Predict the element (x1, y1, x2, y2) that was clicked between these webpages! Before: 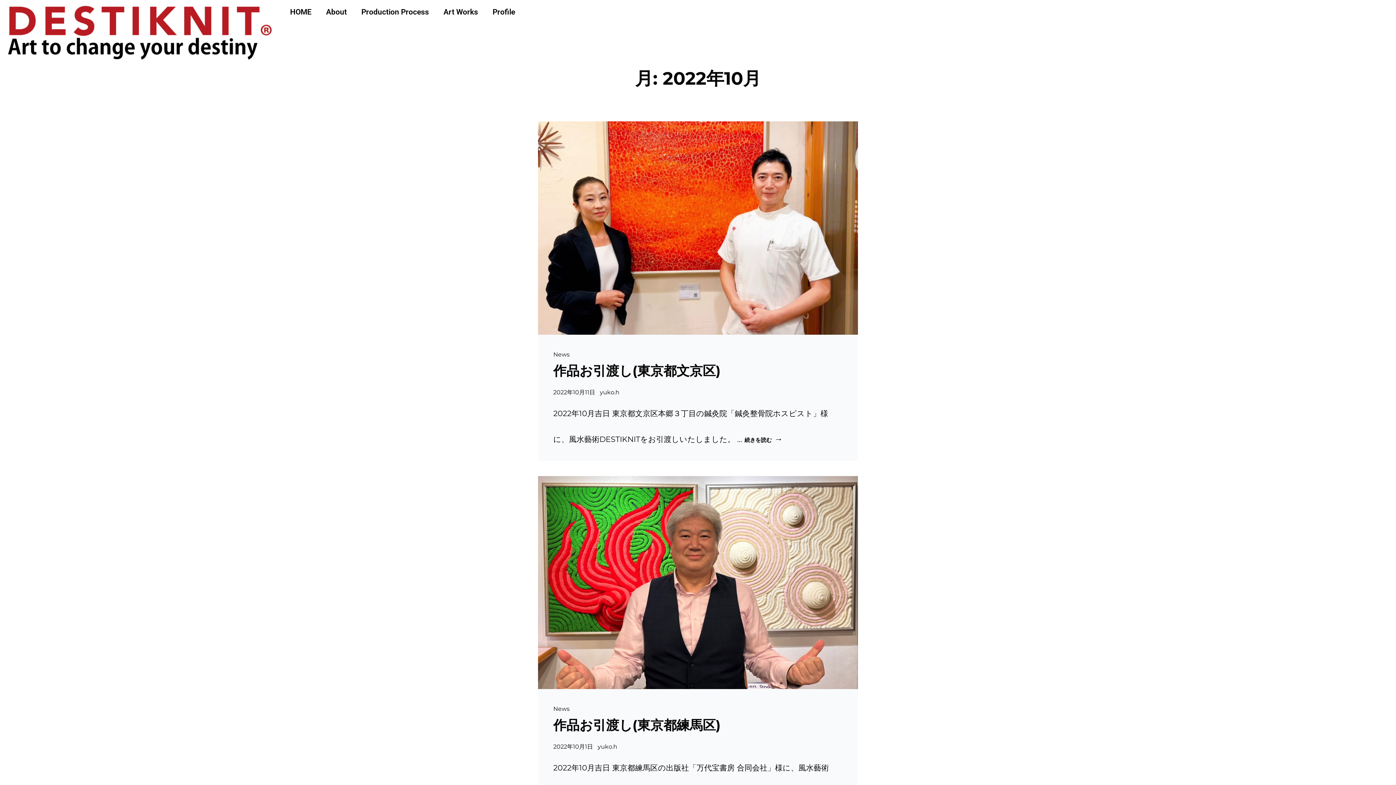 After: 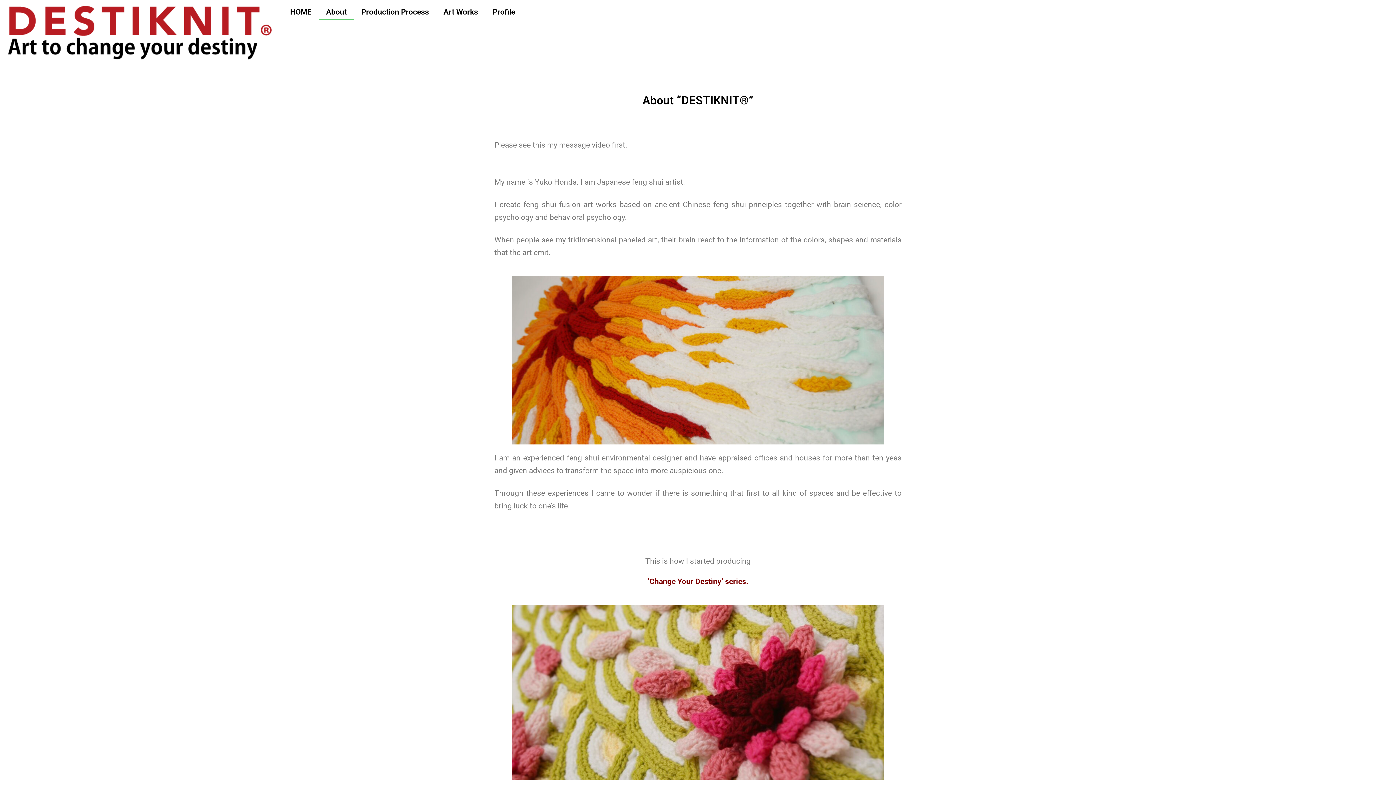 Action: label: About bbox: (318, 3, 354, 20)